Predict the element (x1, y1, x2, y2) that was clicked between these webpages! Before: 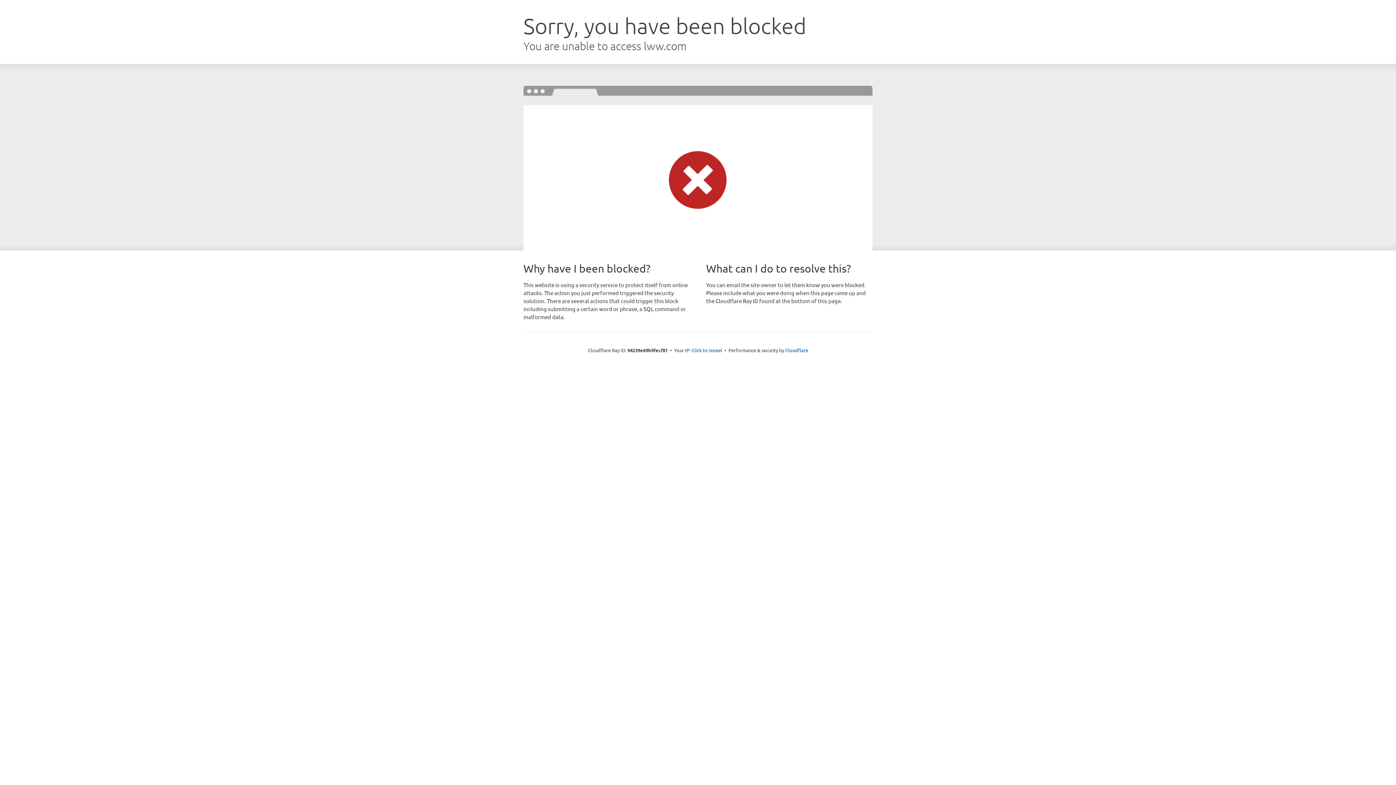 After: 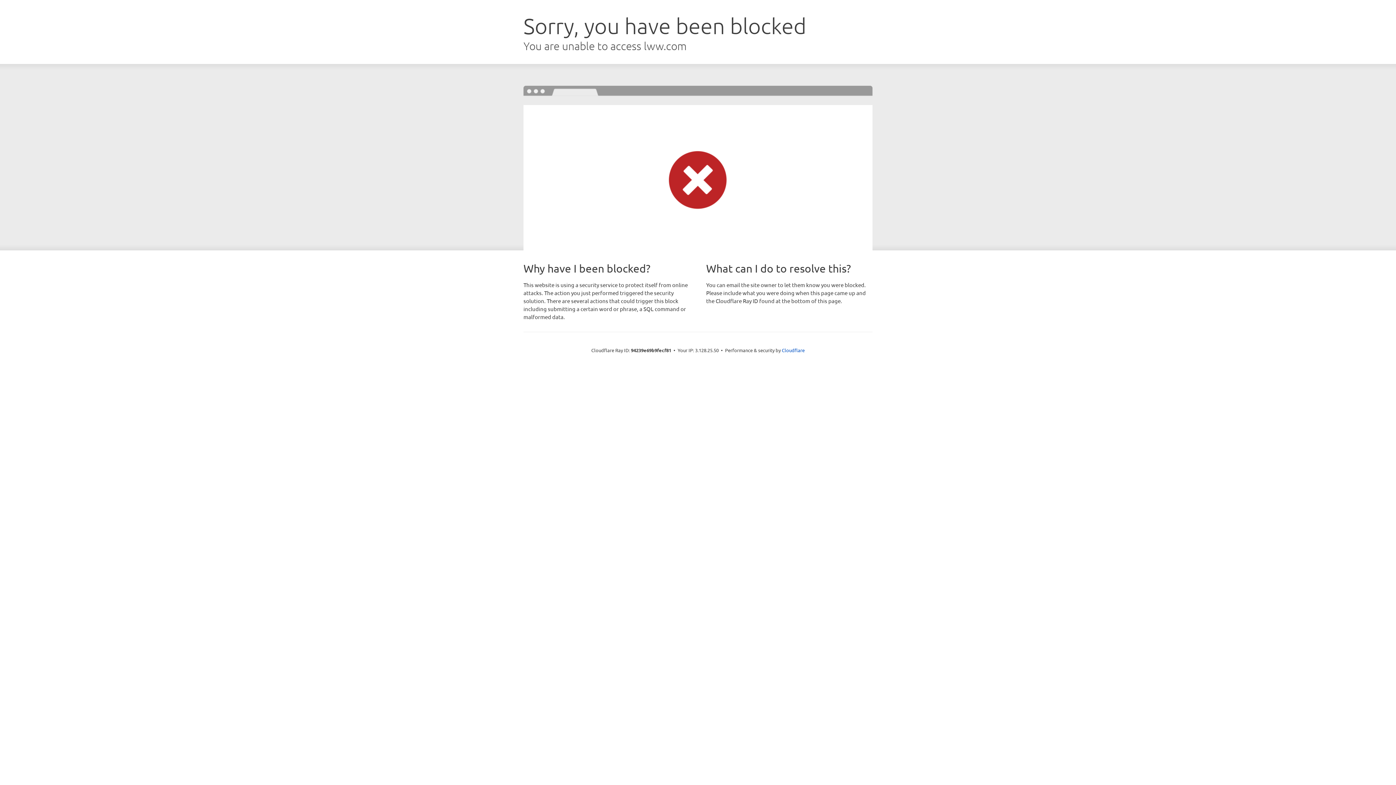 Action: bbox: (691, 346, 722, 353) label: Click to reveal